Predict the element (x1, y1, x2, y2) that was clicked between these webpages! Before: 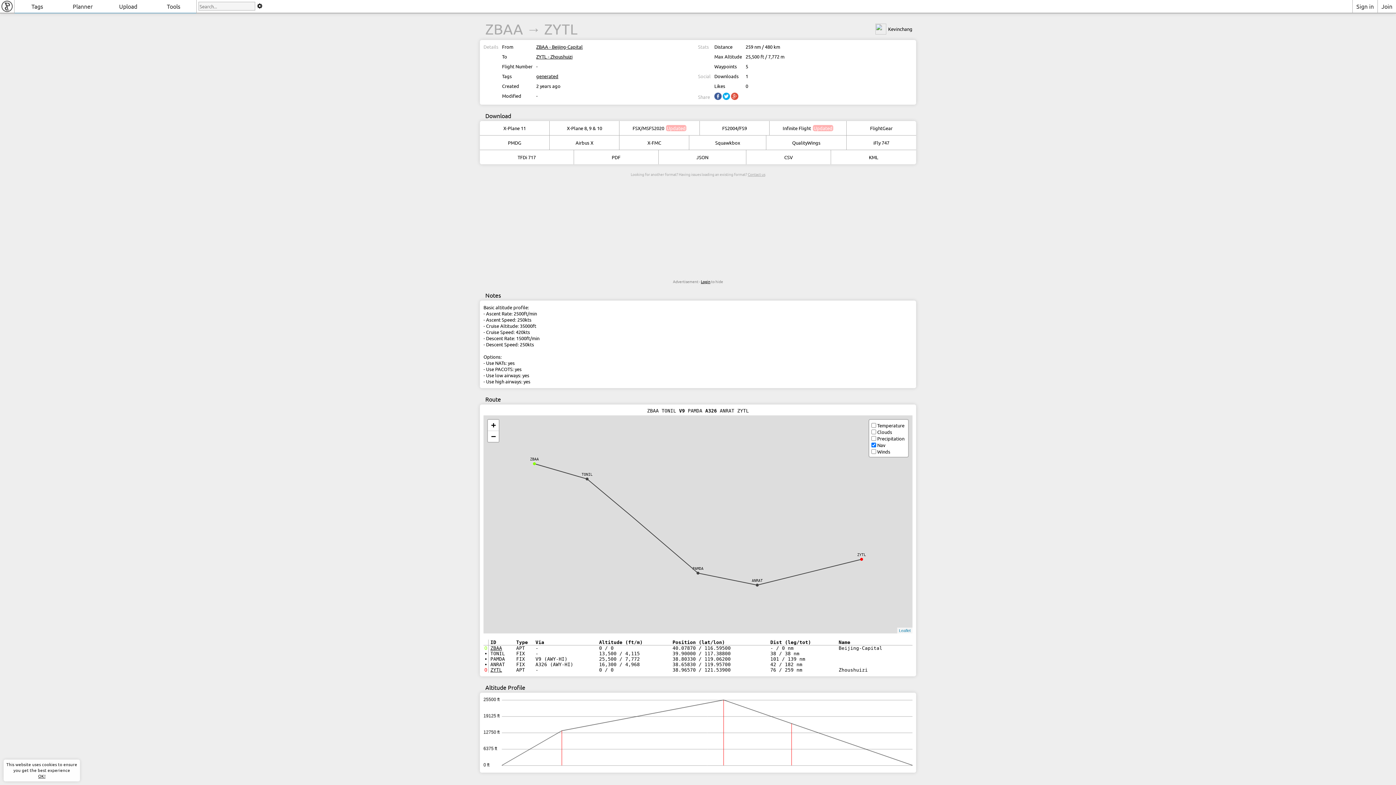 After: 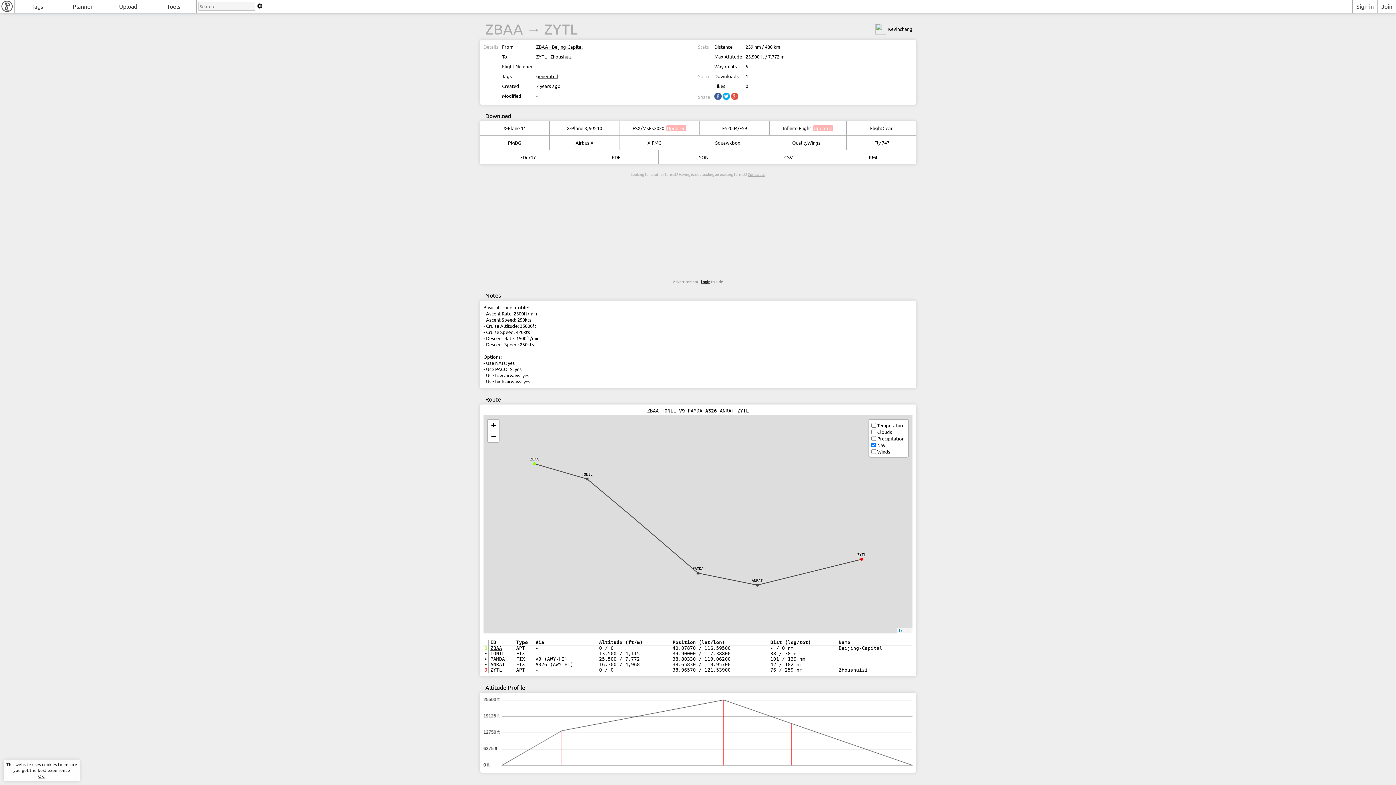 Action: bbox: (722, 92, 730, 100)